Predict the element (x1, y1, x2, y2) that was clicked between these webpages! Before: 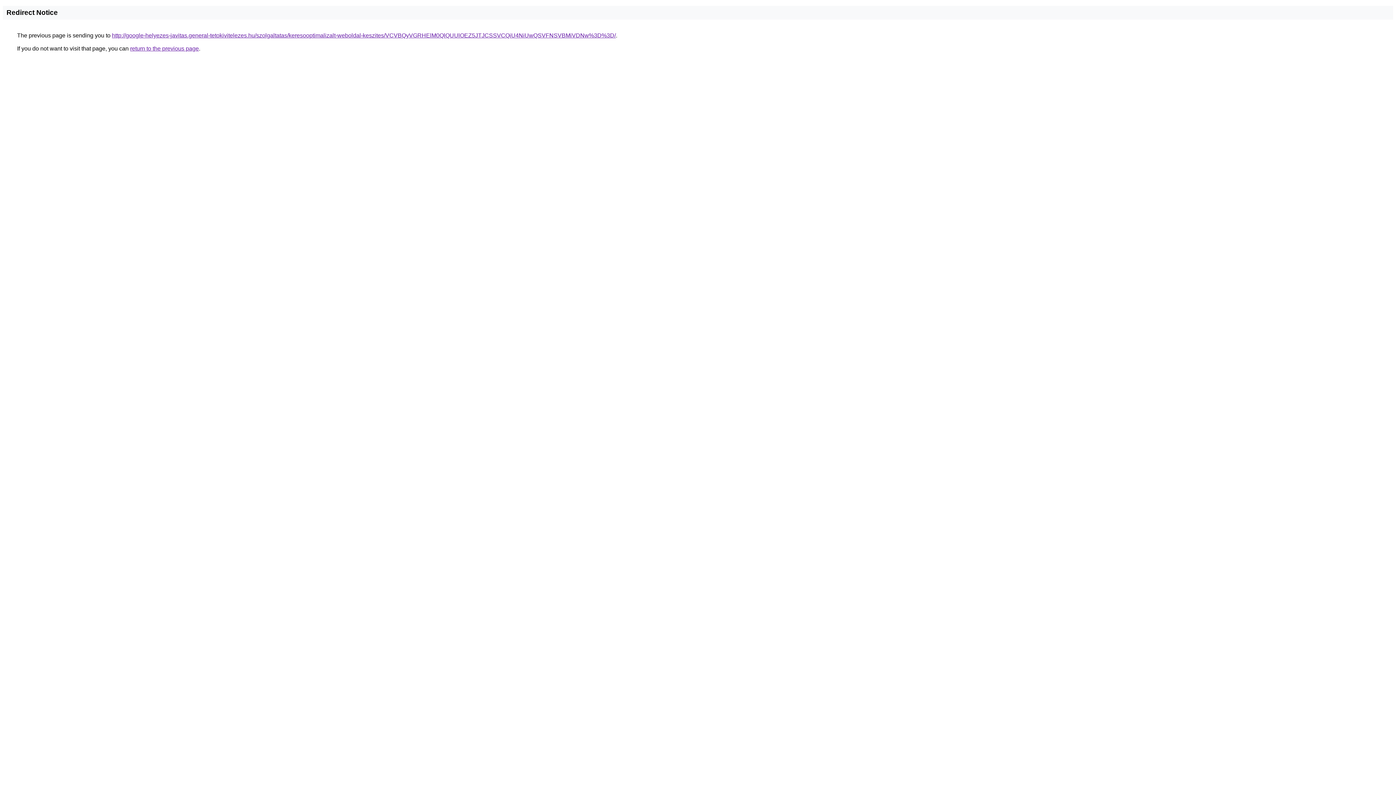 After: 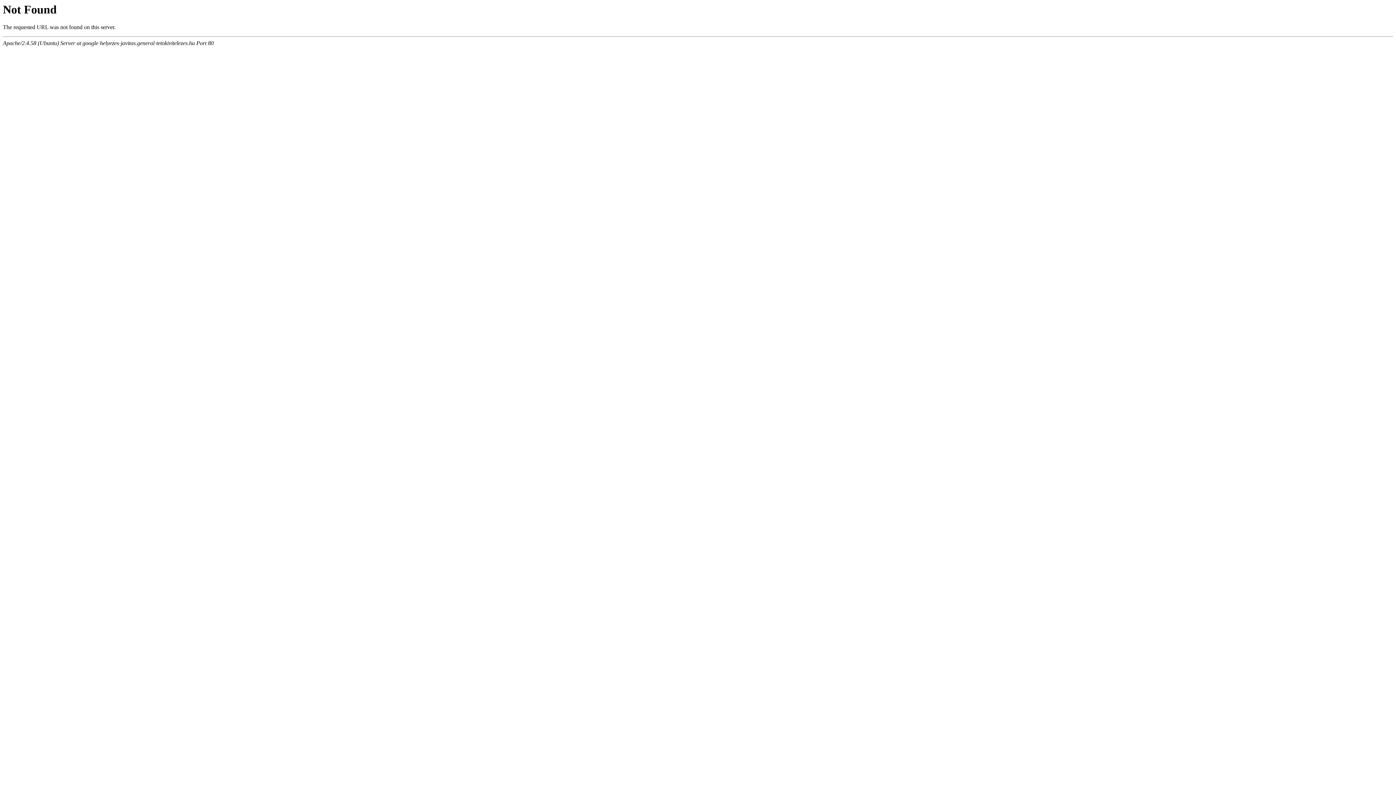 Action: bbox: (112, 32, 616, 38) label: http://google-helyezes-javitas.general-tetokivitelezes.hu/szolgaltatas/keresooptimalizalt-weboldal-keszites/VCVBQyVGRHElM0QlQUUlOEZ5JTJCSSVCQiU4NiUwQSVFNSVBMiVDNw%3D%3D/